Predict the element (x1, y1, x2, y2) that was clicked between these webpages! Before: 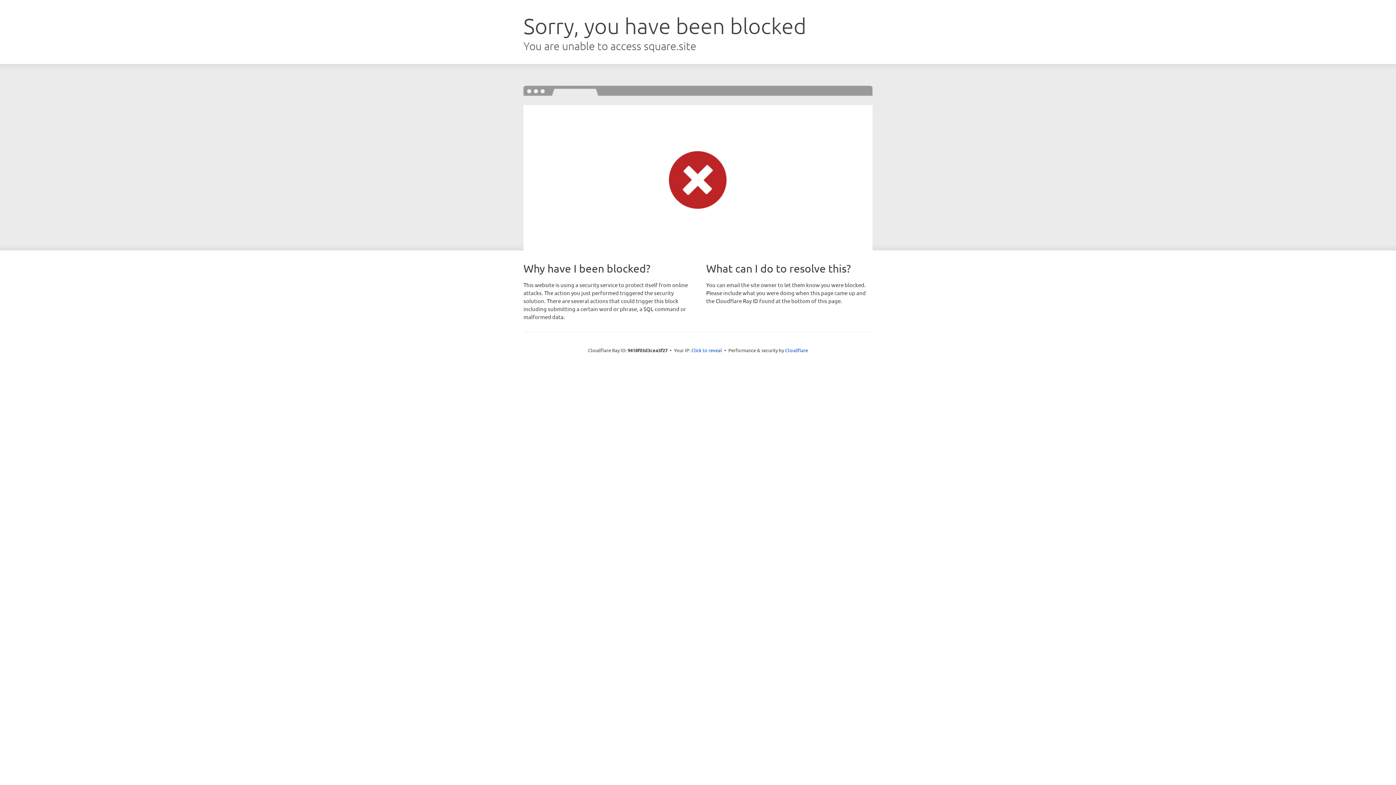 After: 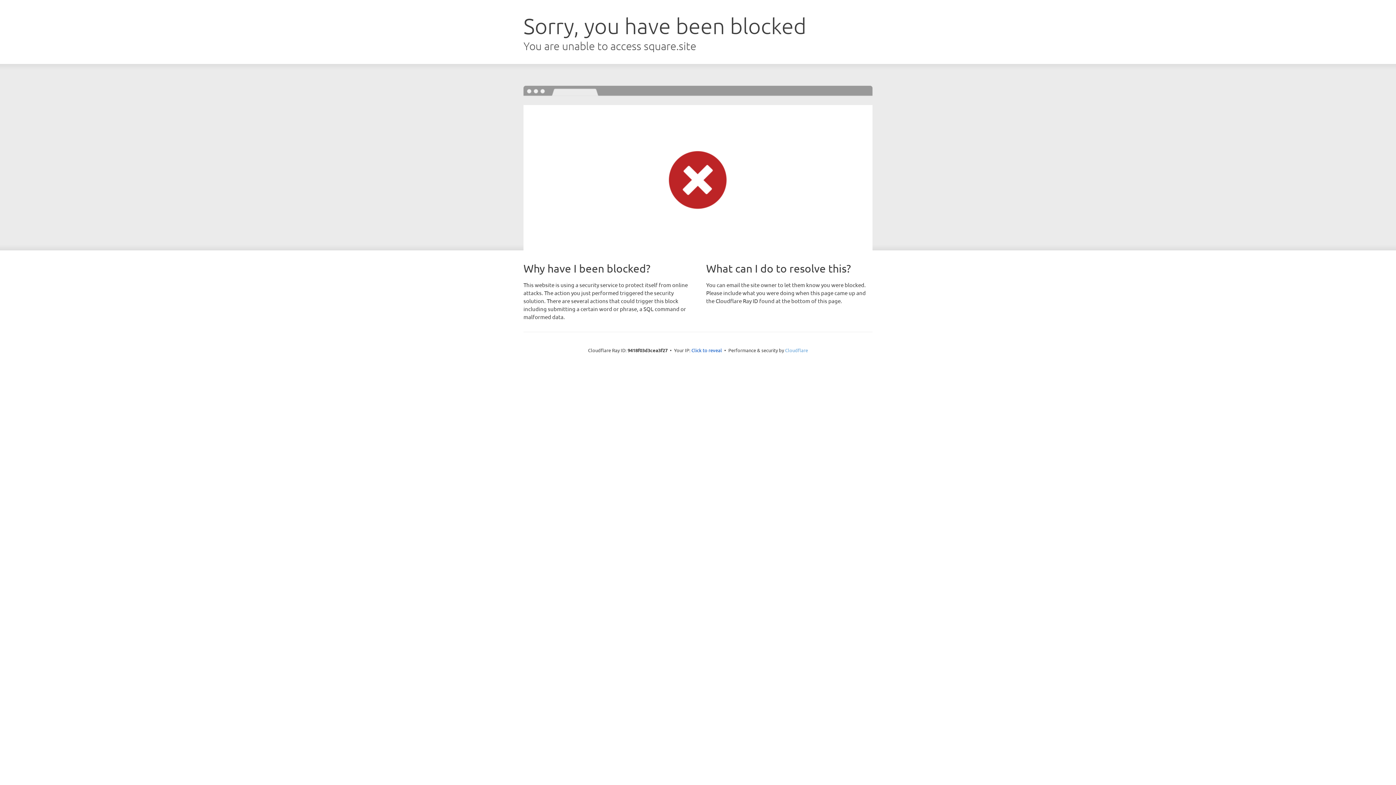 Action: bbox: (785, 347, 808, 353) label: Cloudflare